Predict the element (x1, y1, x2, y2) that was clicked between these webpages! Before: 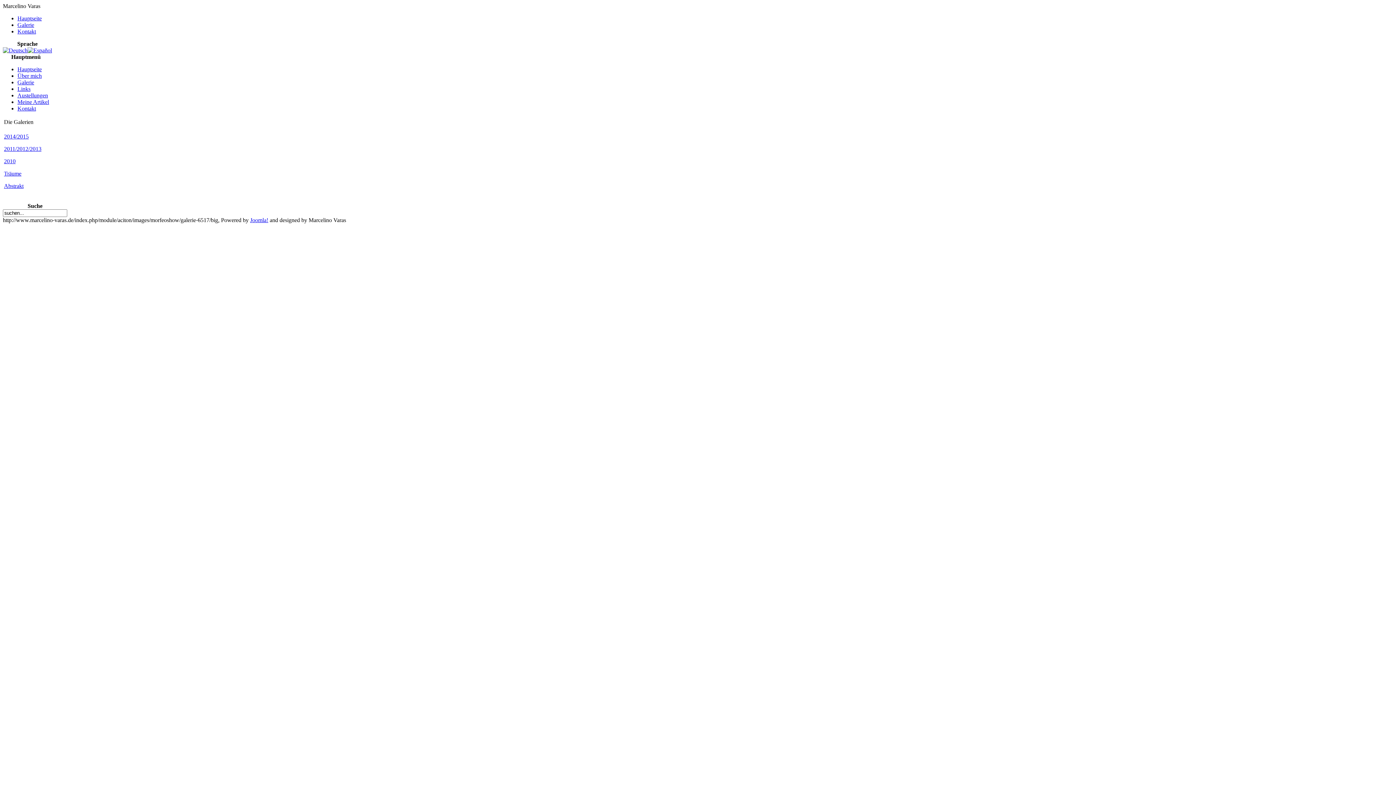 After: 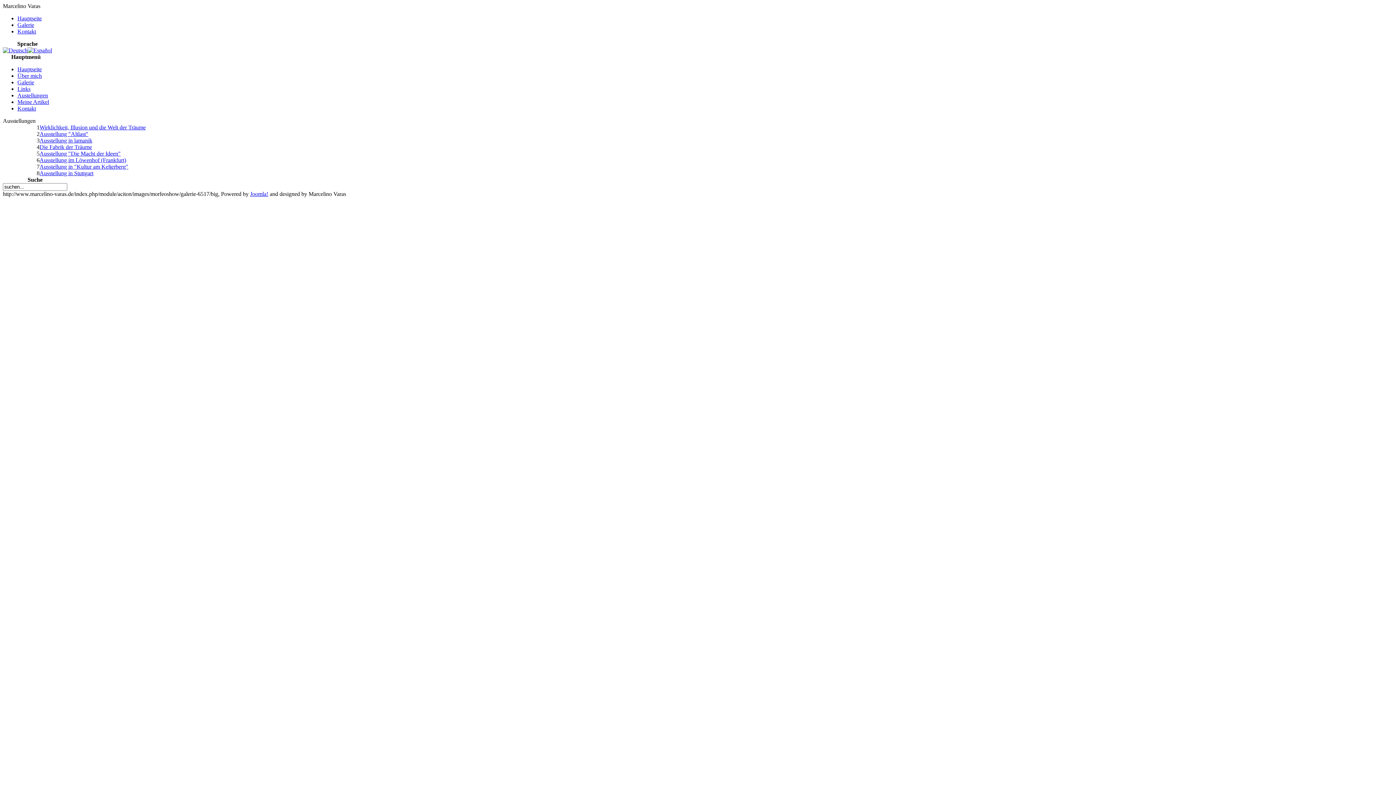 Action: bbox: (17, 92, 48, 98) label: Austellungen